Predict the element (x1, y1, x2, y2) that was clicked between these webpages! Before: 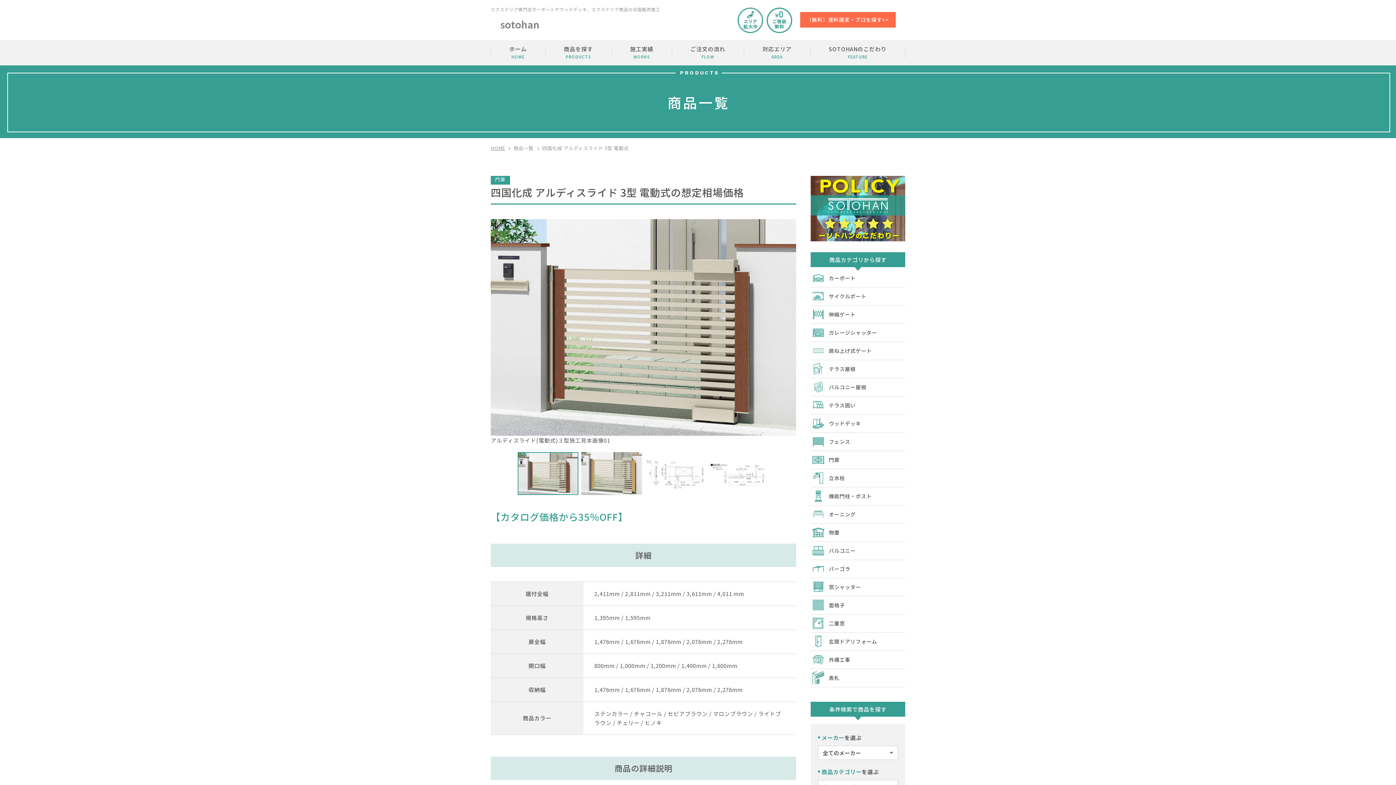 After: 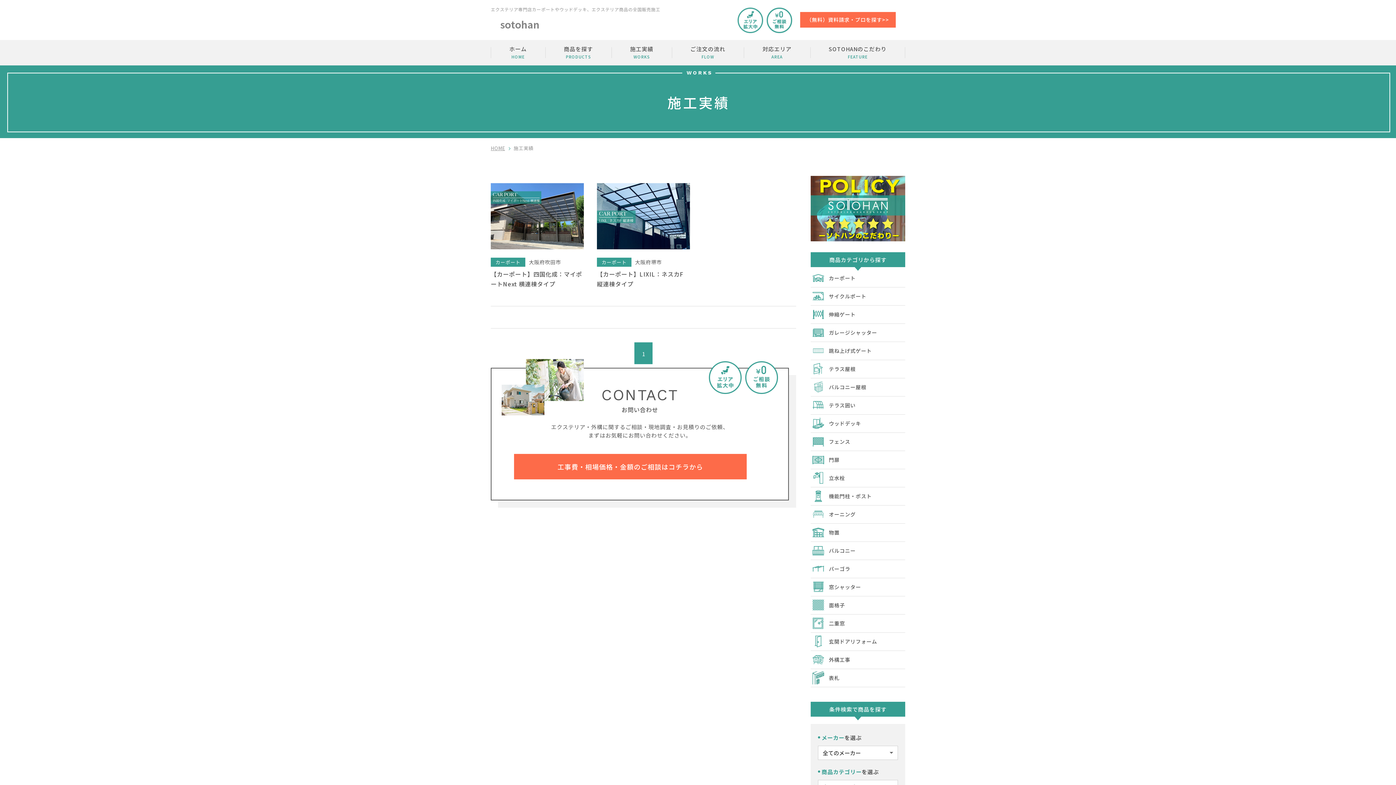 Action: label: 施工実績
WORKS bbox: (611, 40, 672, 65)